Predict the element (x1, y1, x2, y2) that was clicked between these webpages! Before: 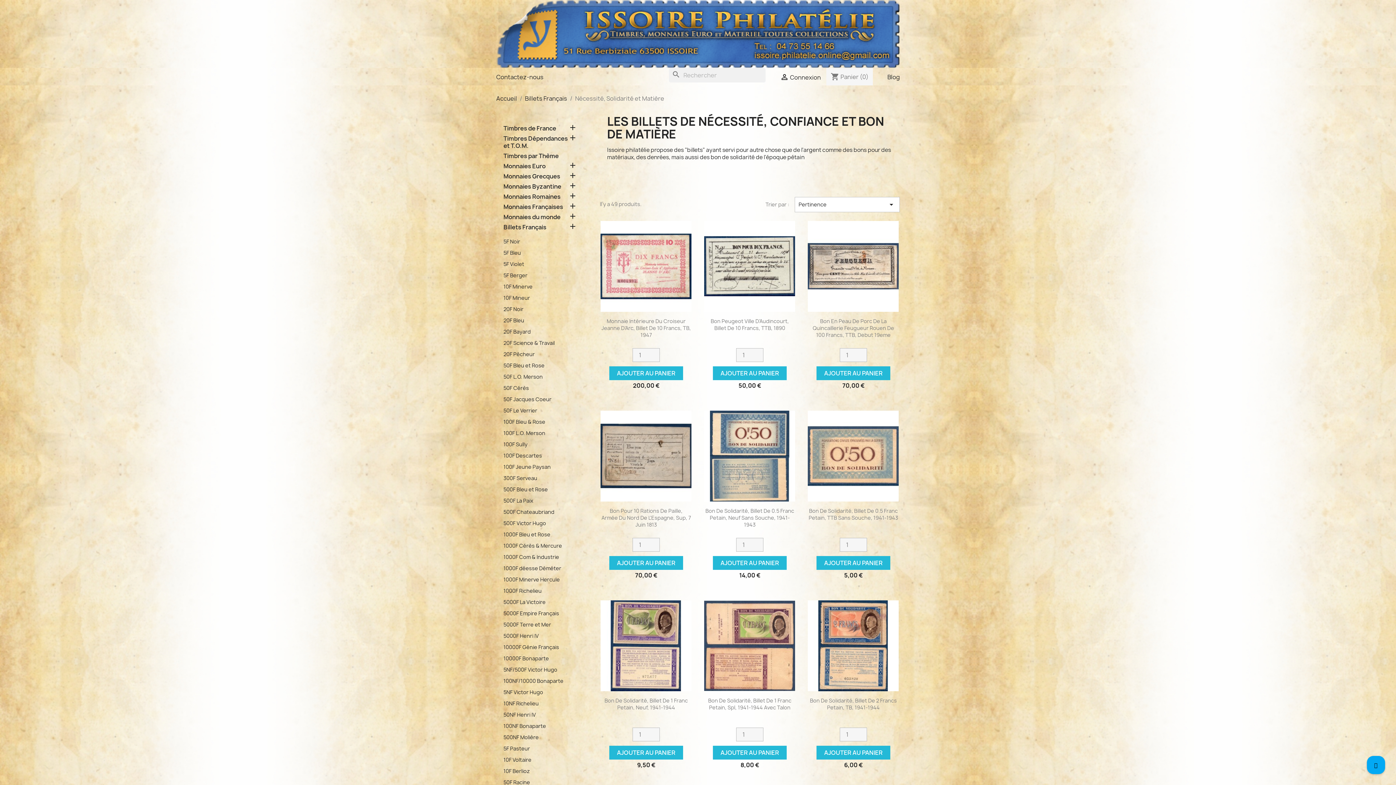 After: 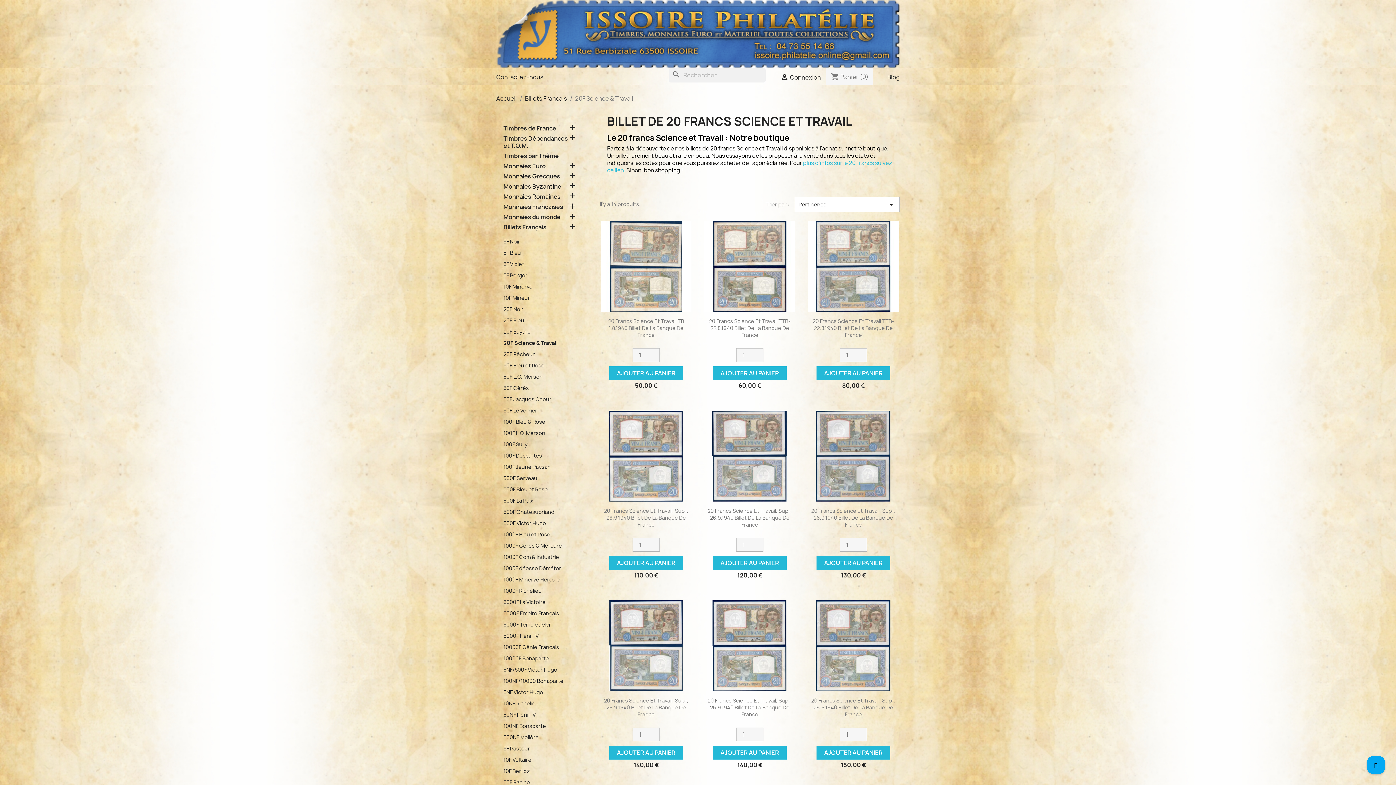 Action: label: 20F Science & Travail bbox: (503, 339, 554, 346)